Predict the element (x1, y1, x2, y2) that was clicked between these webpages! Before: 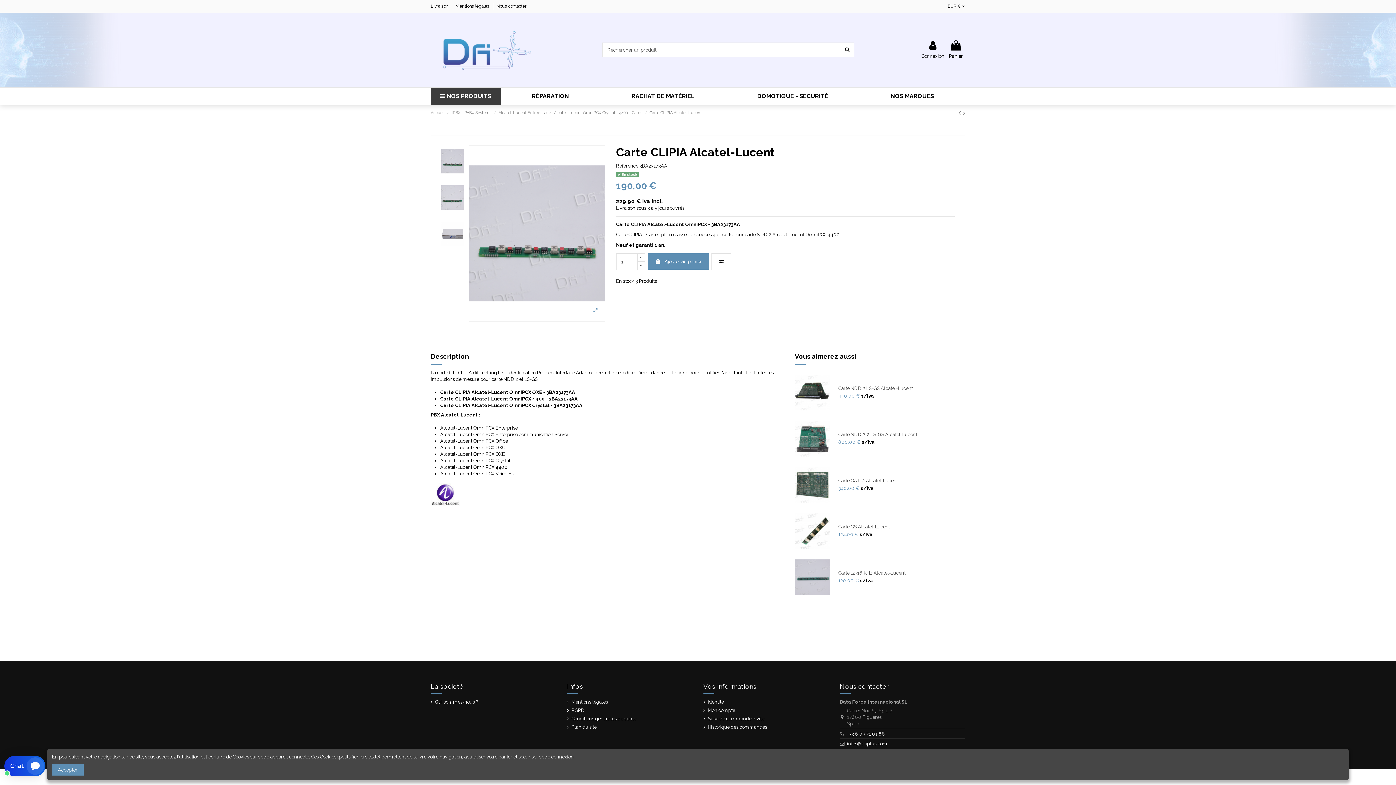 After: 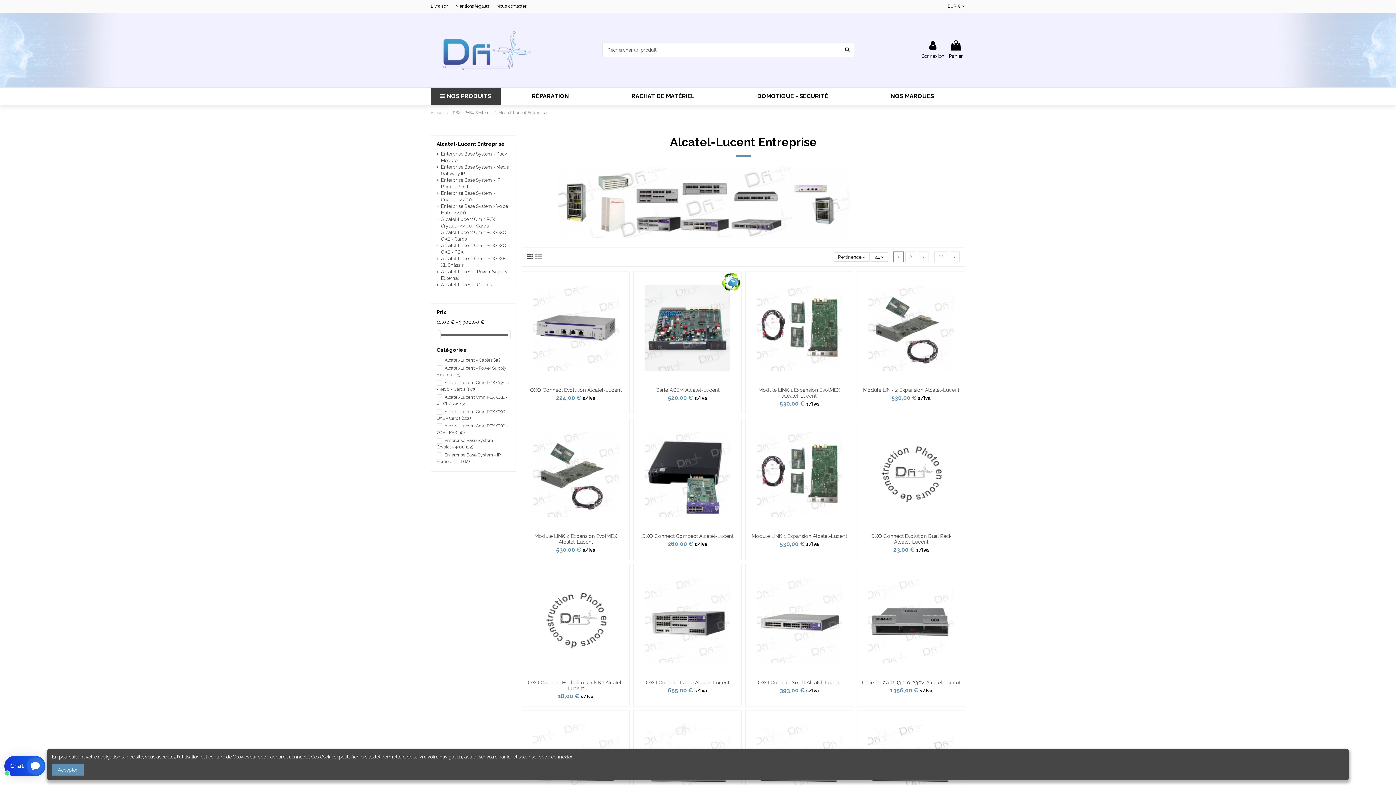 Action: bbox: (498, 110, 546, 115) label: Alcatel-Lucent Entreprise